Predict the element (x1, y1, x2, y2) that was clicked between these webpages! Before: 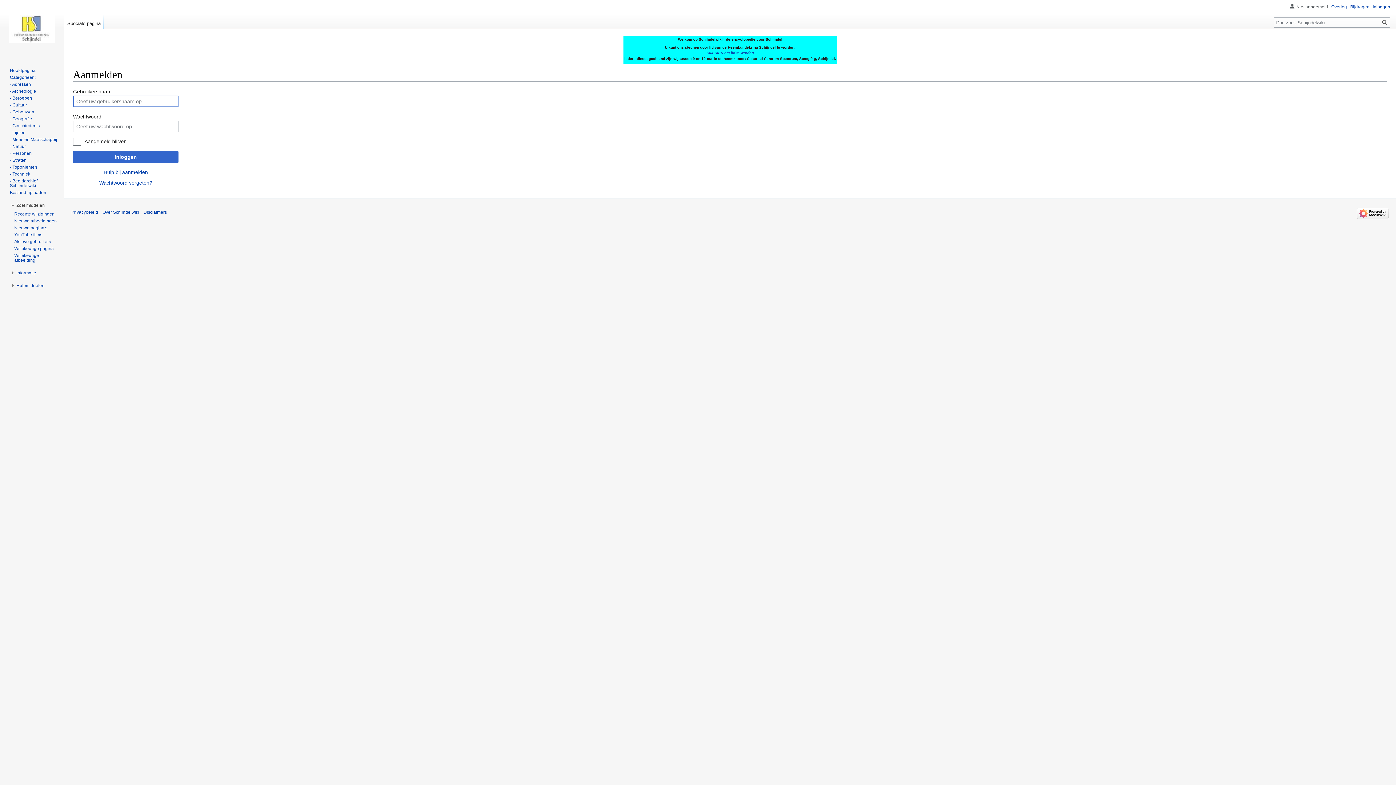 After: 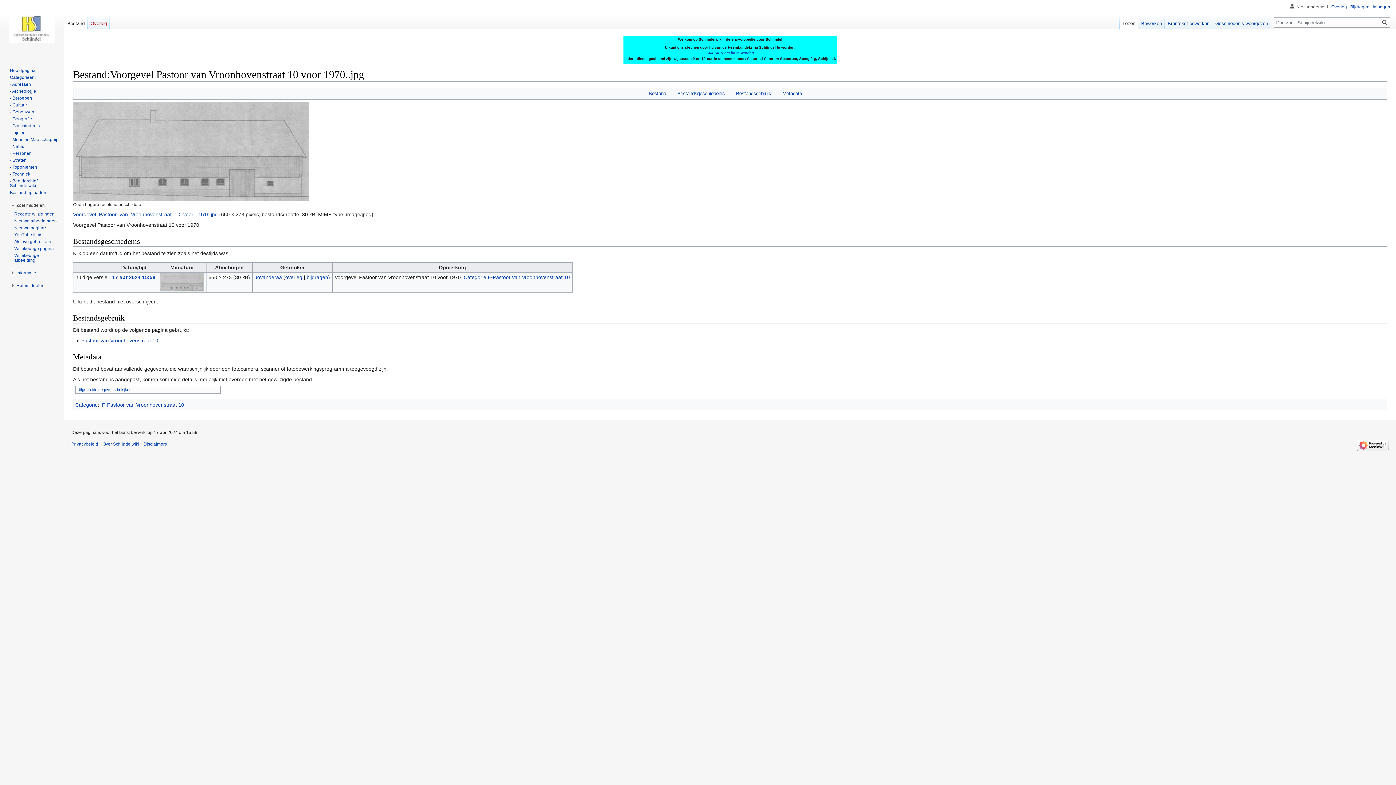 Action: label: Willekeurige afbeelding bbox: (14, 252, 38, 262)